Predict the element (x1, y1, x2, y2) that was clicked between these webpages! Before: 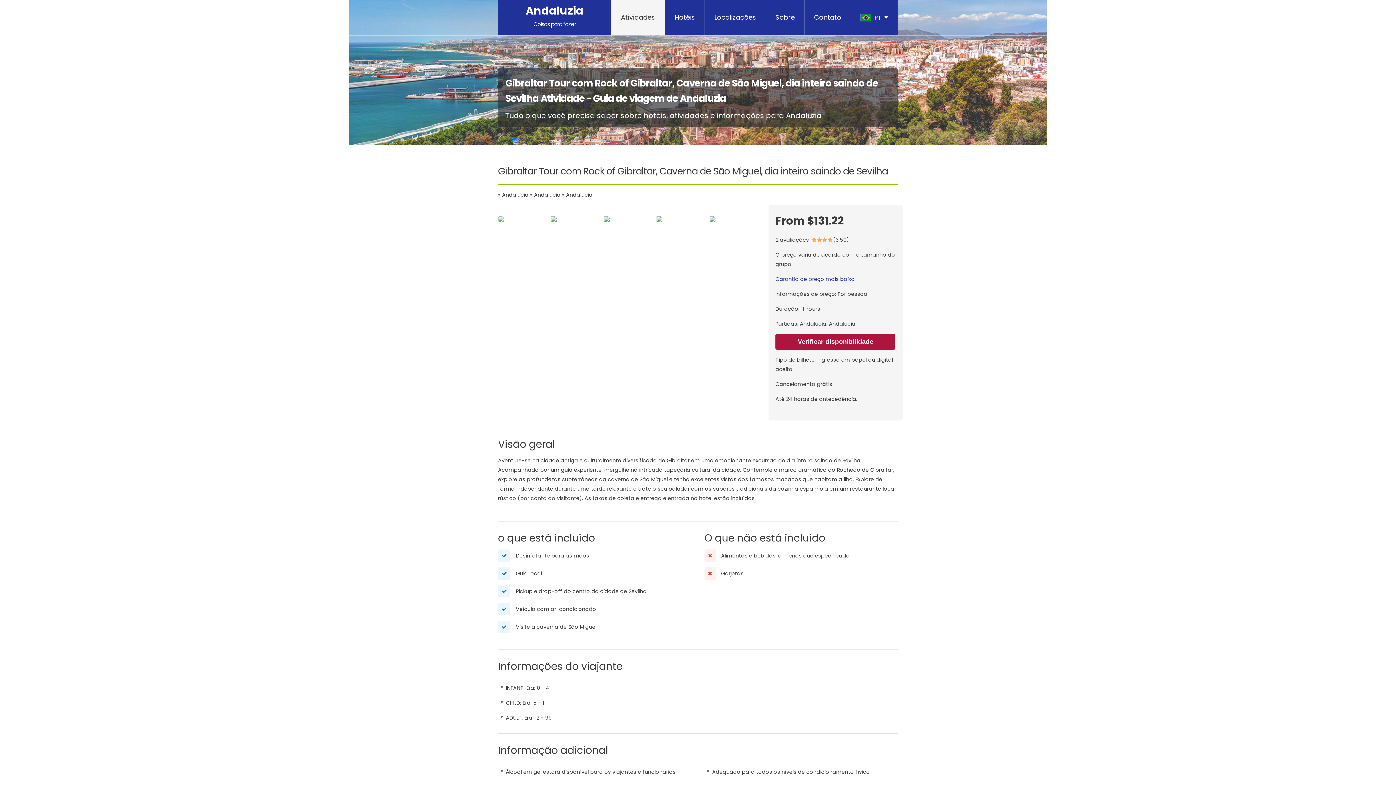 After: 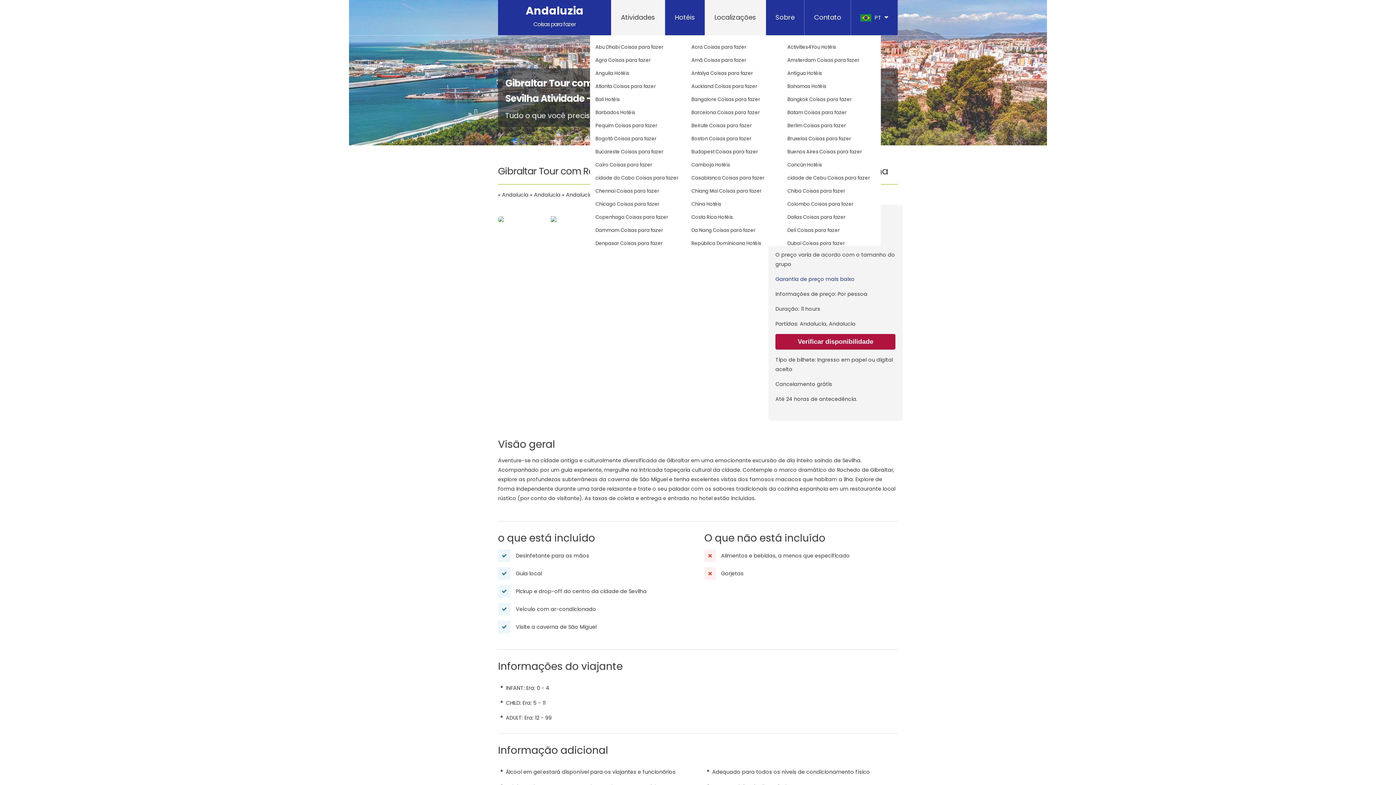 Action: bbox: (705, 0, 766, 35) label: Localizações